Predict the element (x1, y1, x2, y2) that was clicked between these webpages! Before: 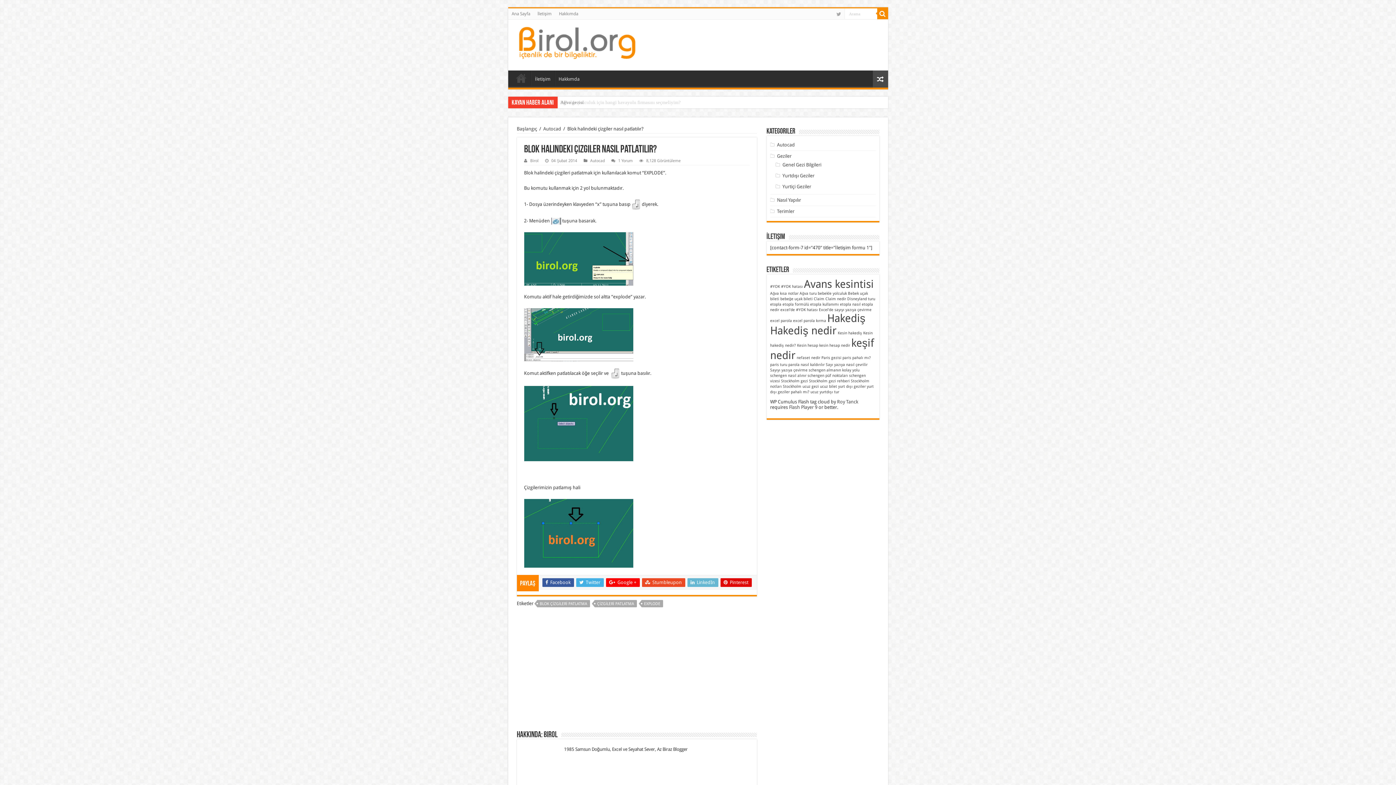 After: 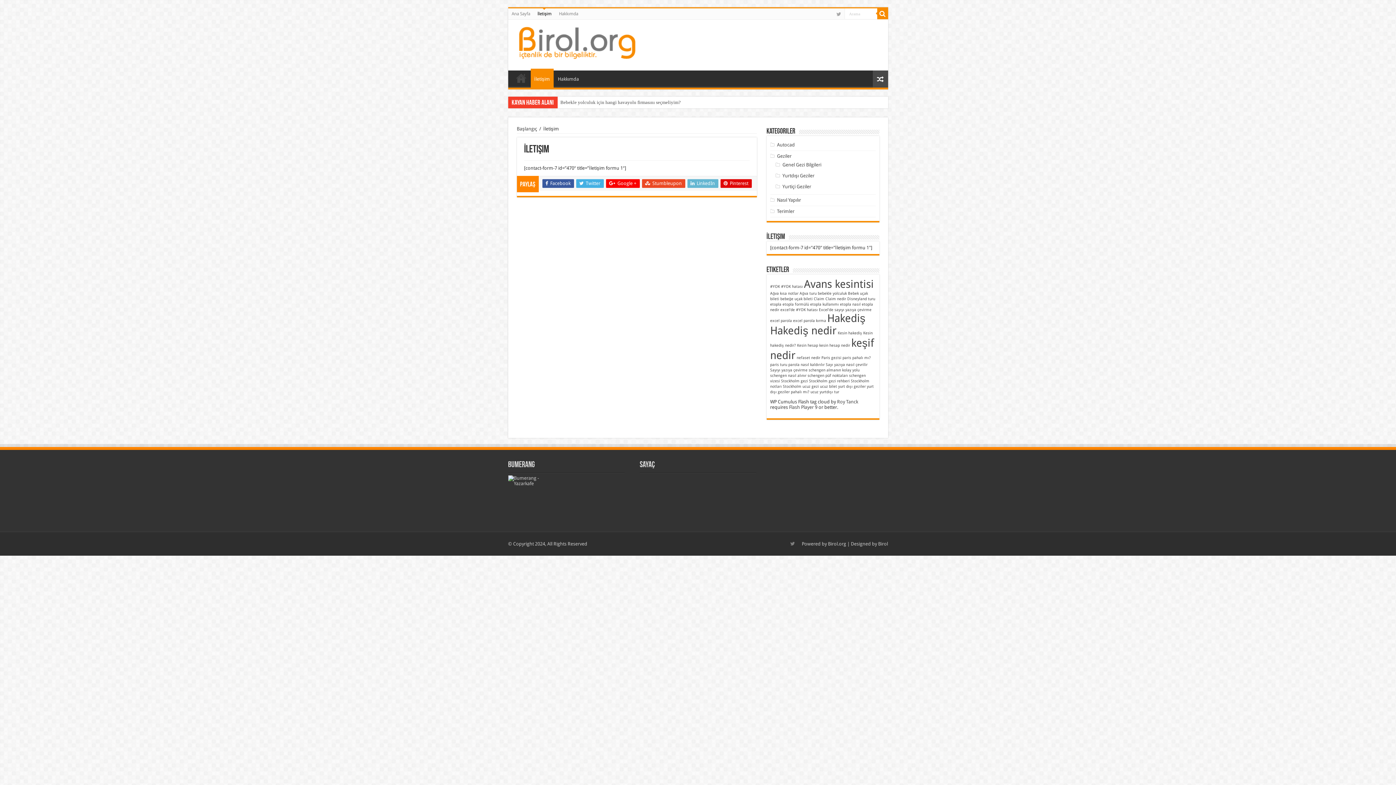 Action: label: İletişim bbox: (531, 70, 554, 85)